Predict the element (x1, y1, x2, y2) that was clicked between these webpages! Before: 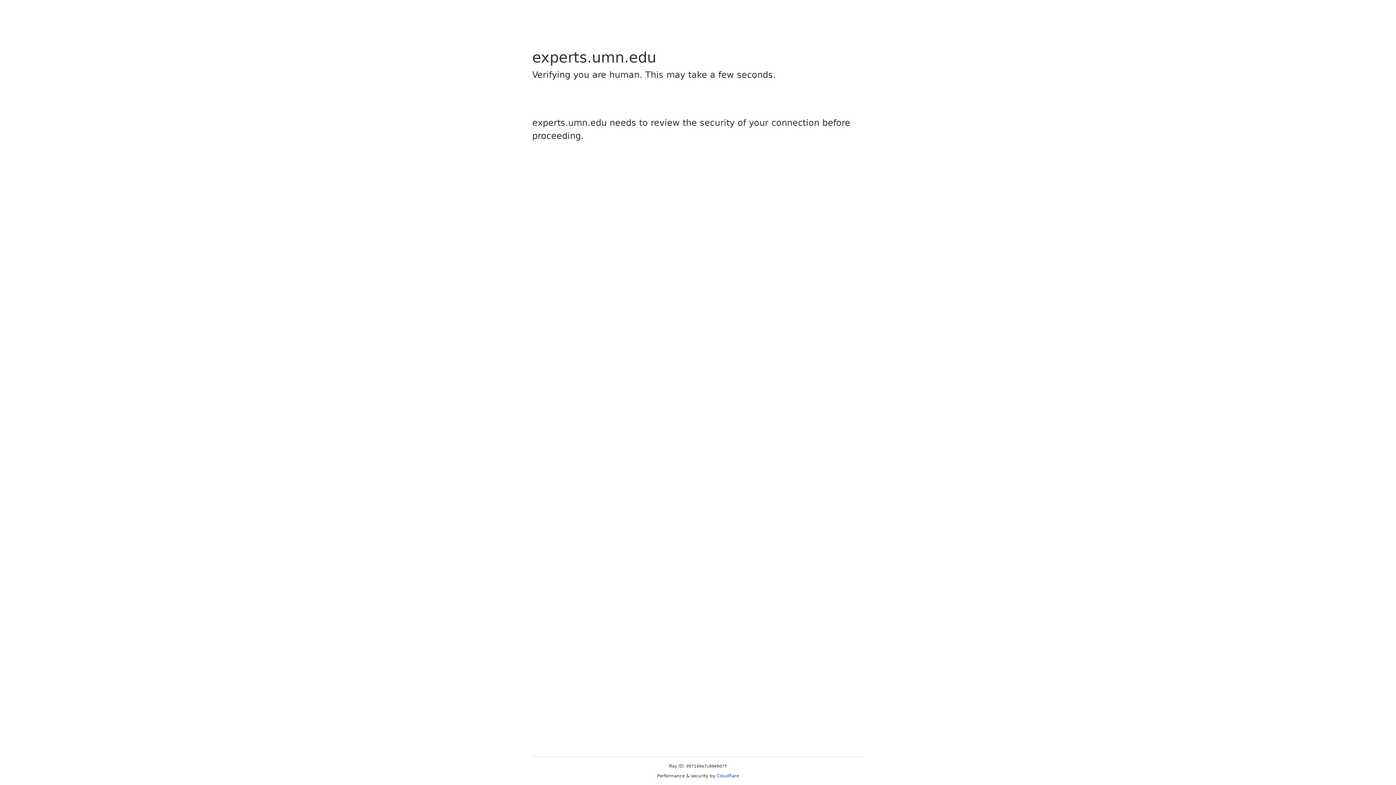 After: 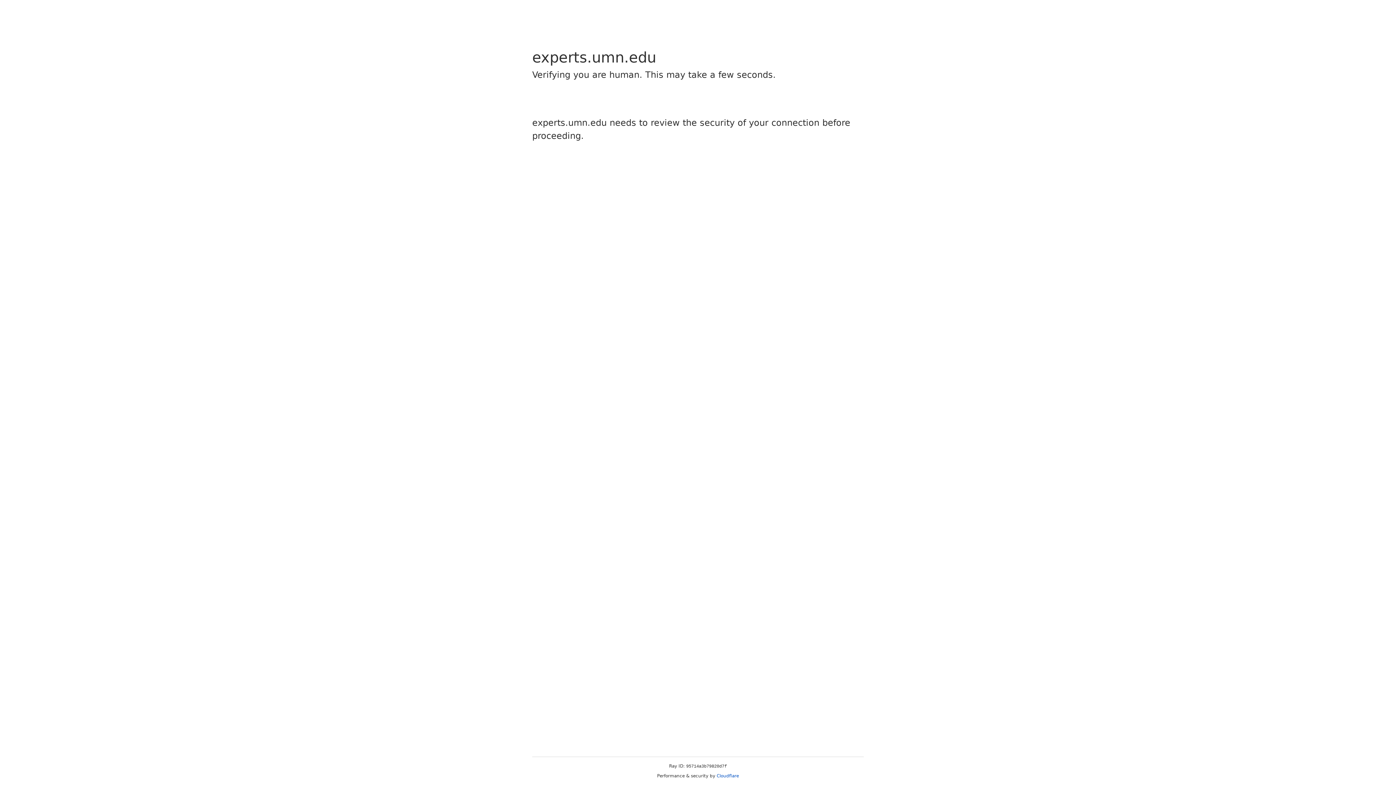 Action: bbox: (716, 773, 739, 778) label: Cloudflare